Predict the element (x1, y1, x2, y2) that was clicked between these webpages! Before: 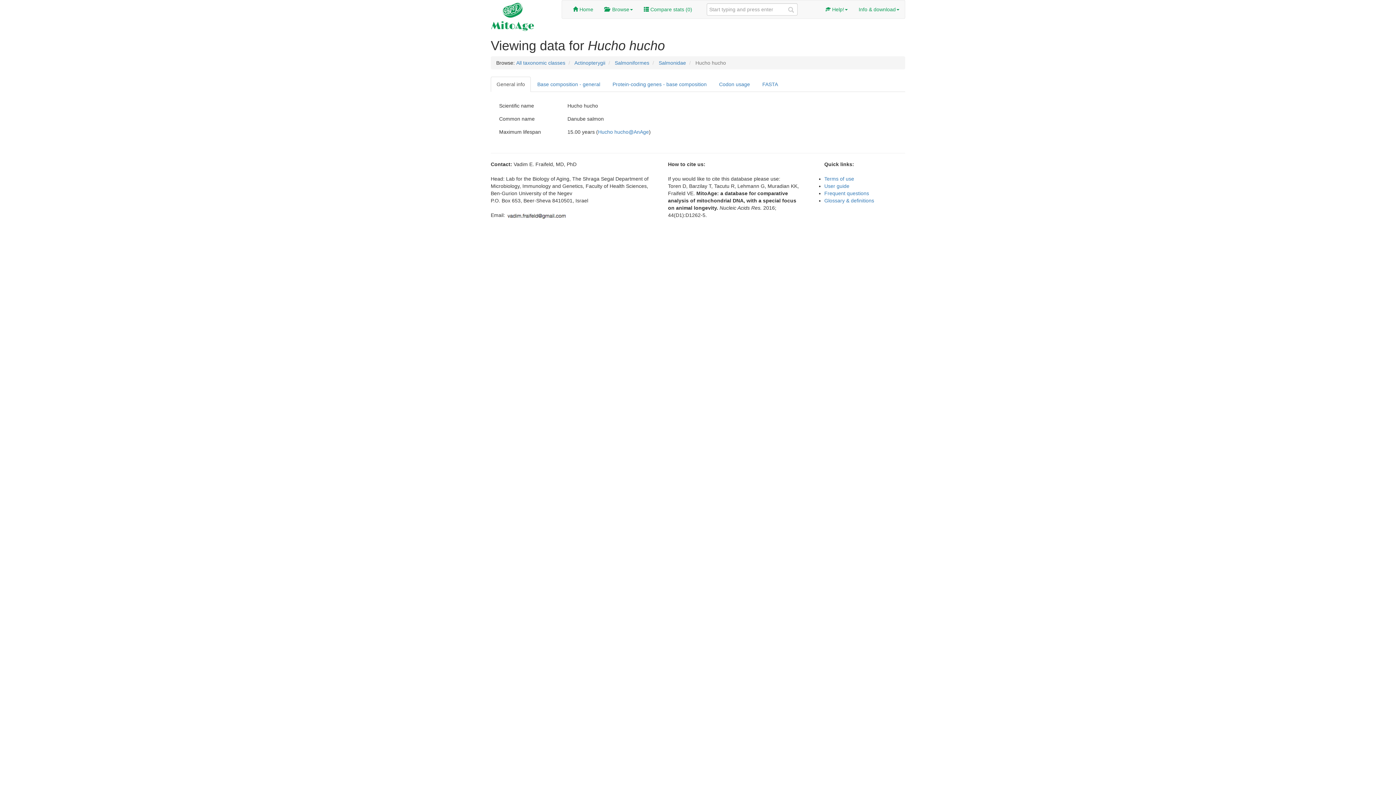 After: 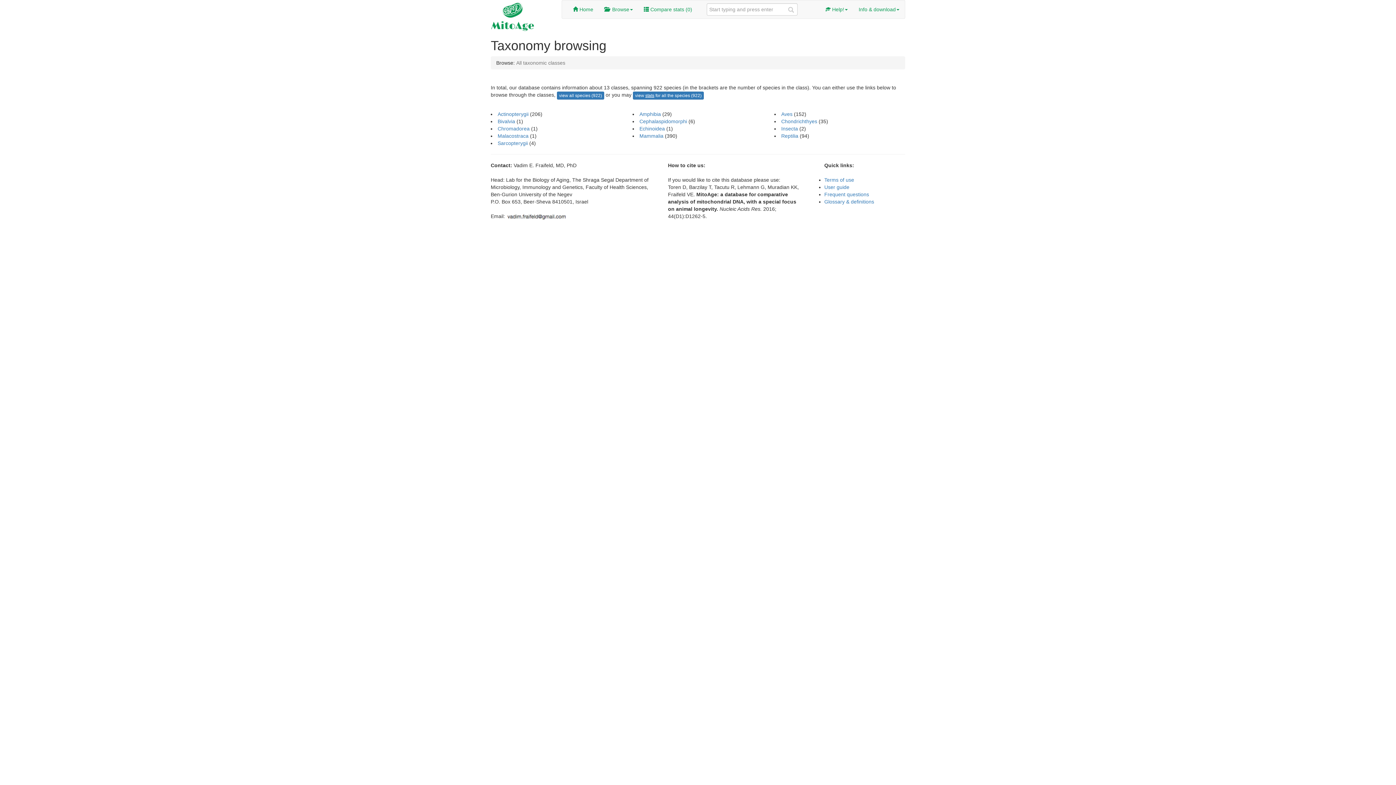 Action: label: All taxonomic classes bbox: (516, 60, 565, 65)